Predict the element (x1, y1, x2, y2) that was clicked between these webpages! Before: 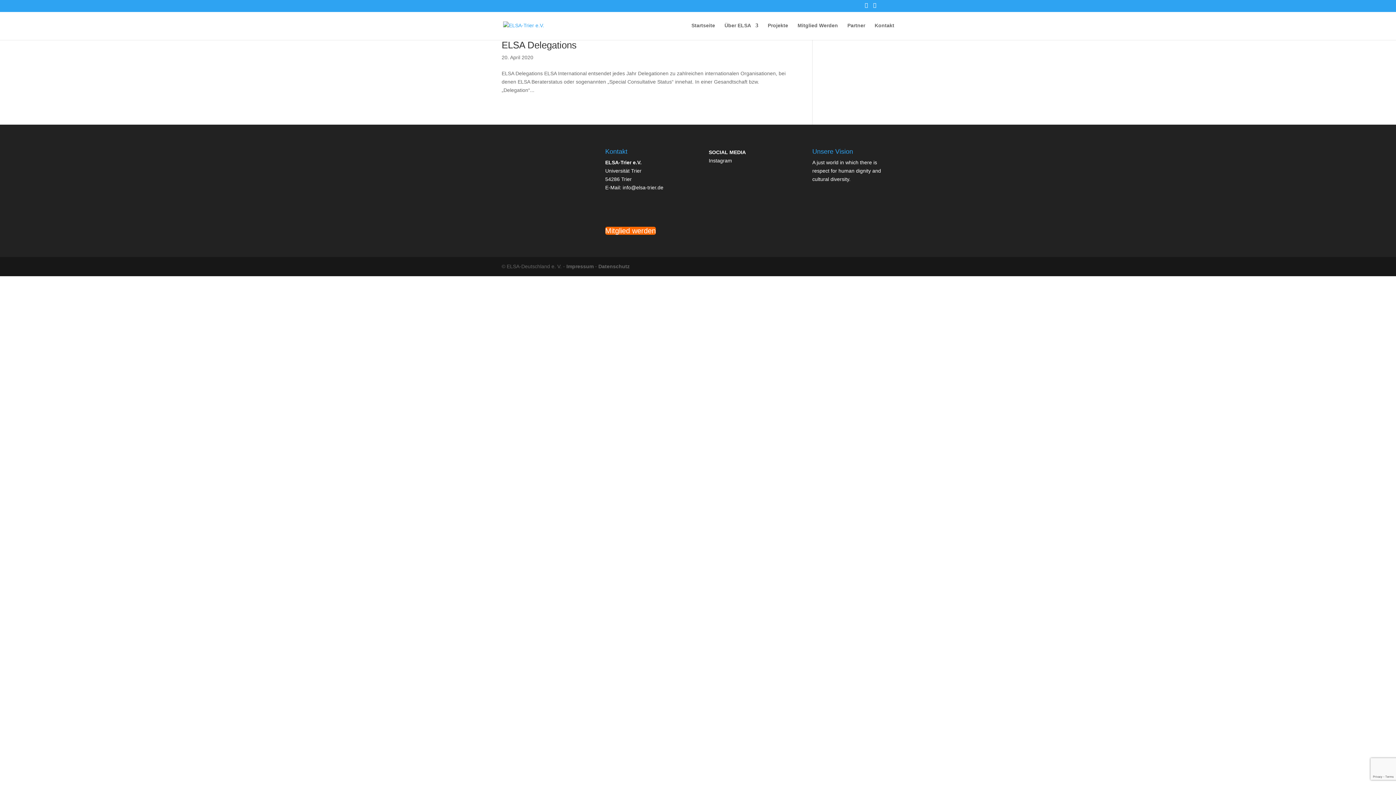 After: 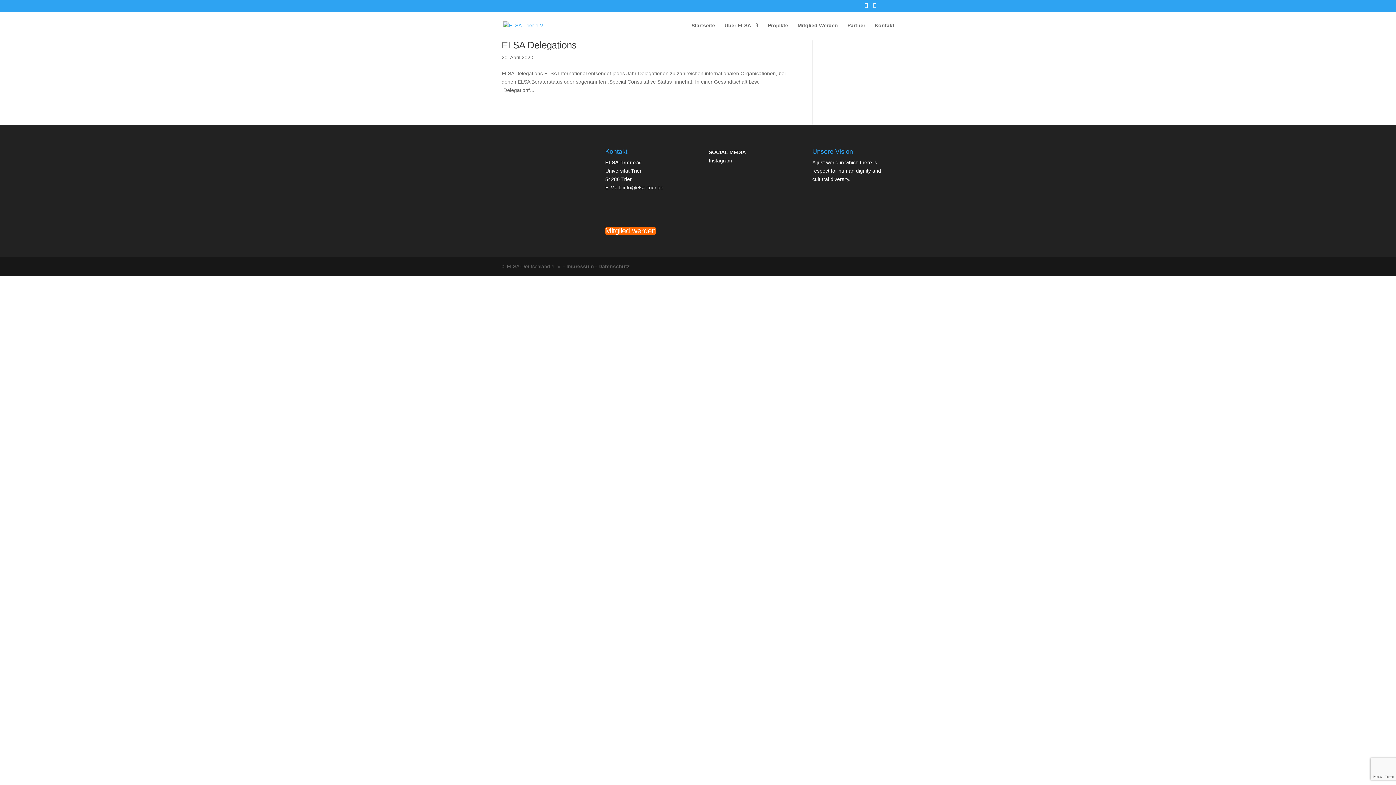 Action: label: Instagram bbox: (708, 157, 732, 163)